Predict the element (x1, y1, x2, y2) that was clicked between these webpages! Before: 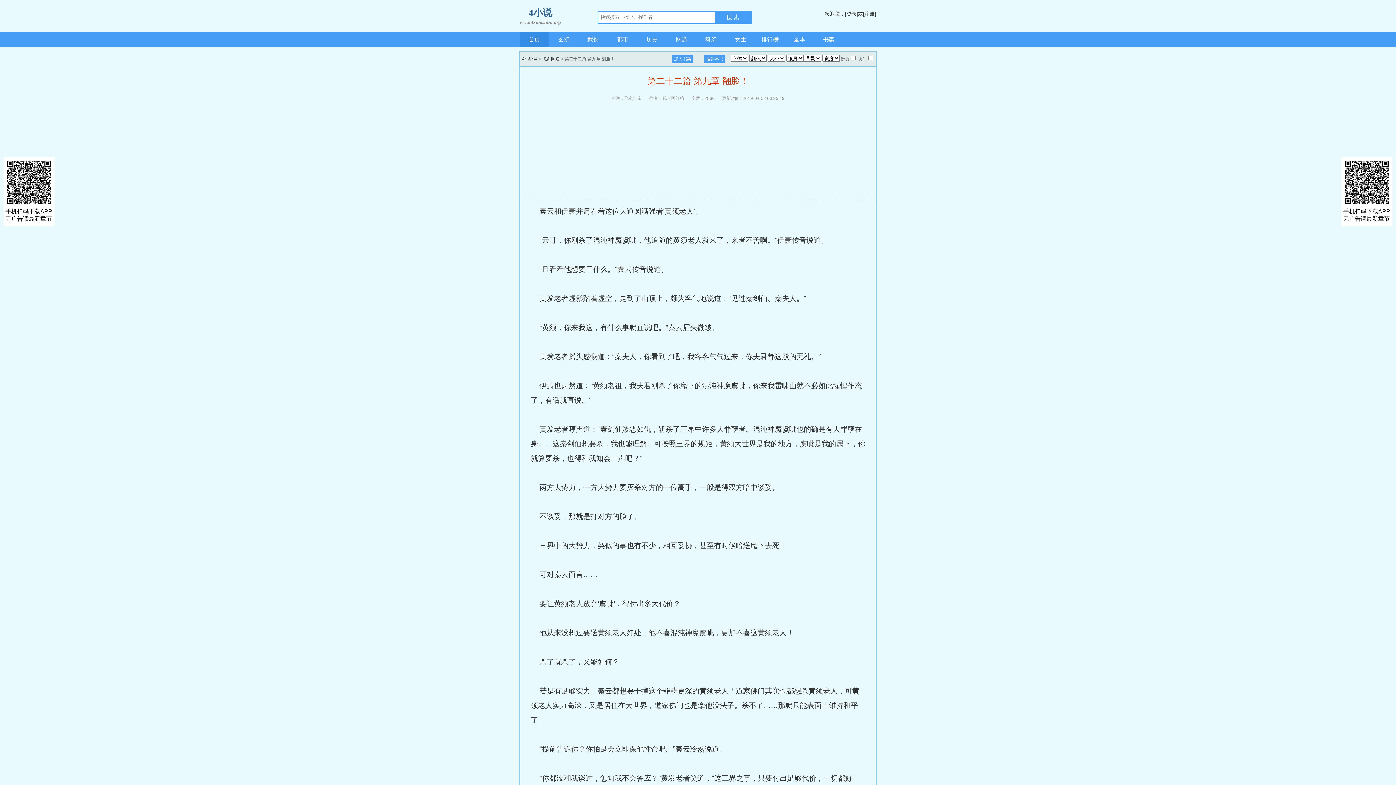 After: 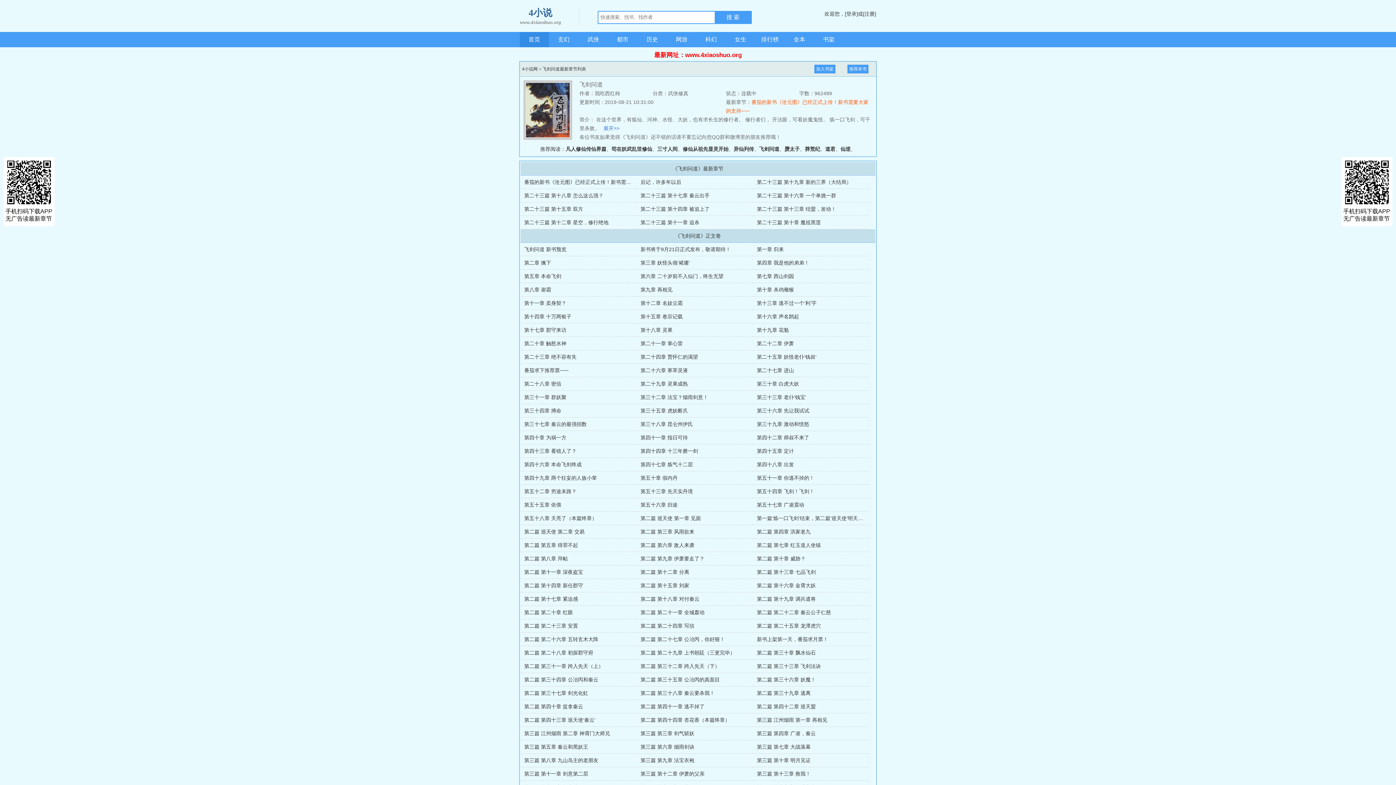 Action: bbox: (542, 56, 560, 61) label: 飞剑问道